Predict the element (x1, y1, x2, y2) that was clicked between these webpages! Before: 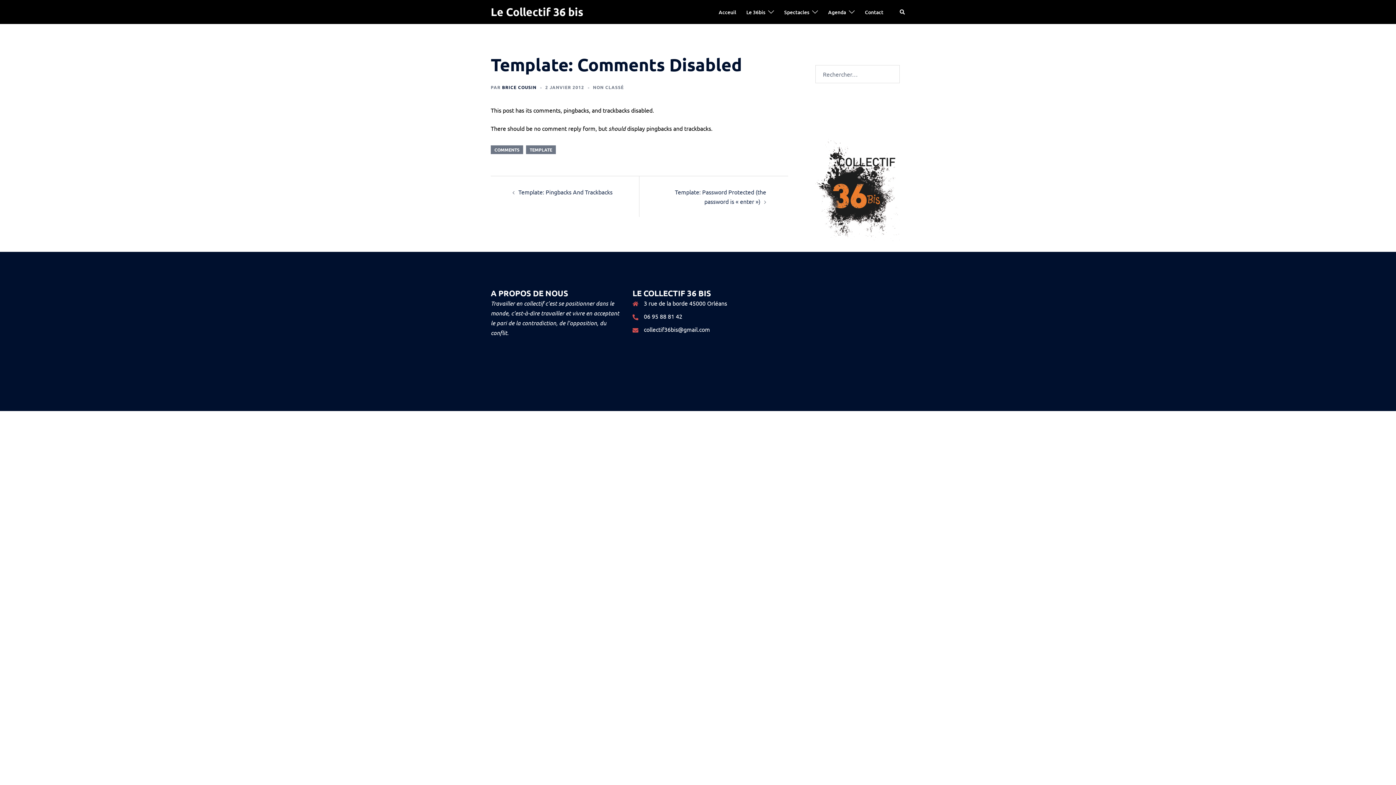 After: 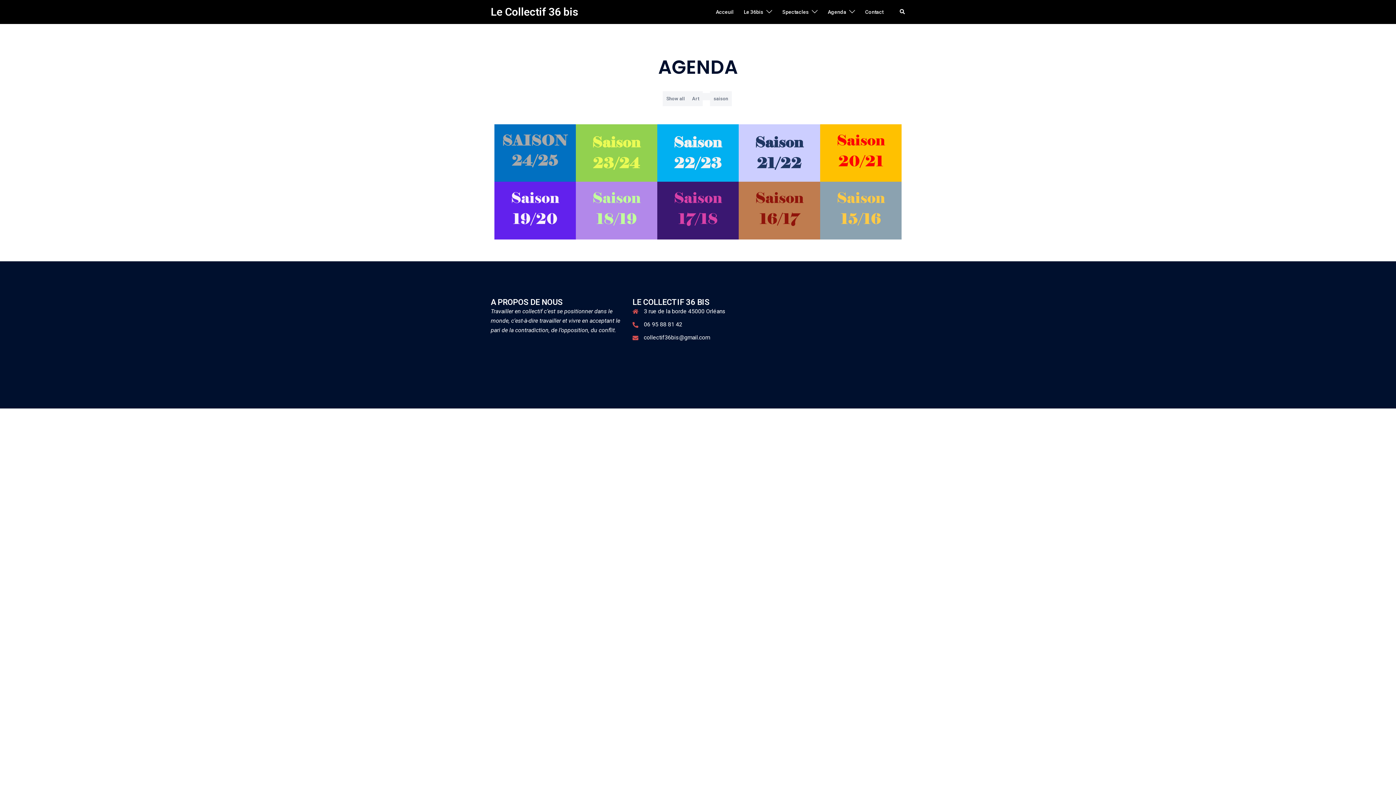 Action: bbox: (828, 7, 846, 16) label: Agenda